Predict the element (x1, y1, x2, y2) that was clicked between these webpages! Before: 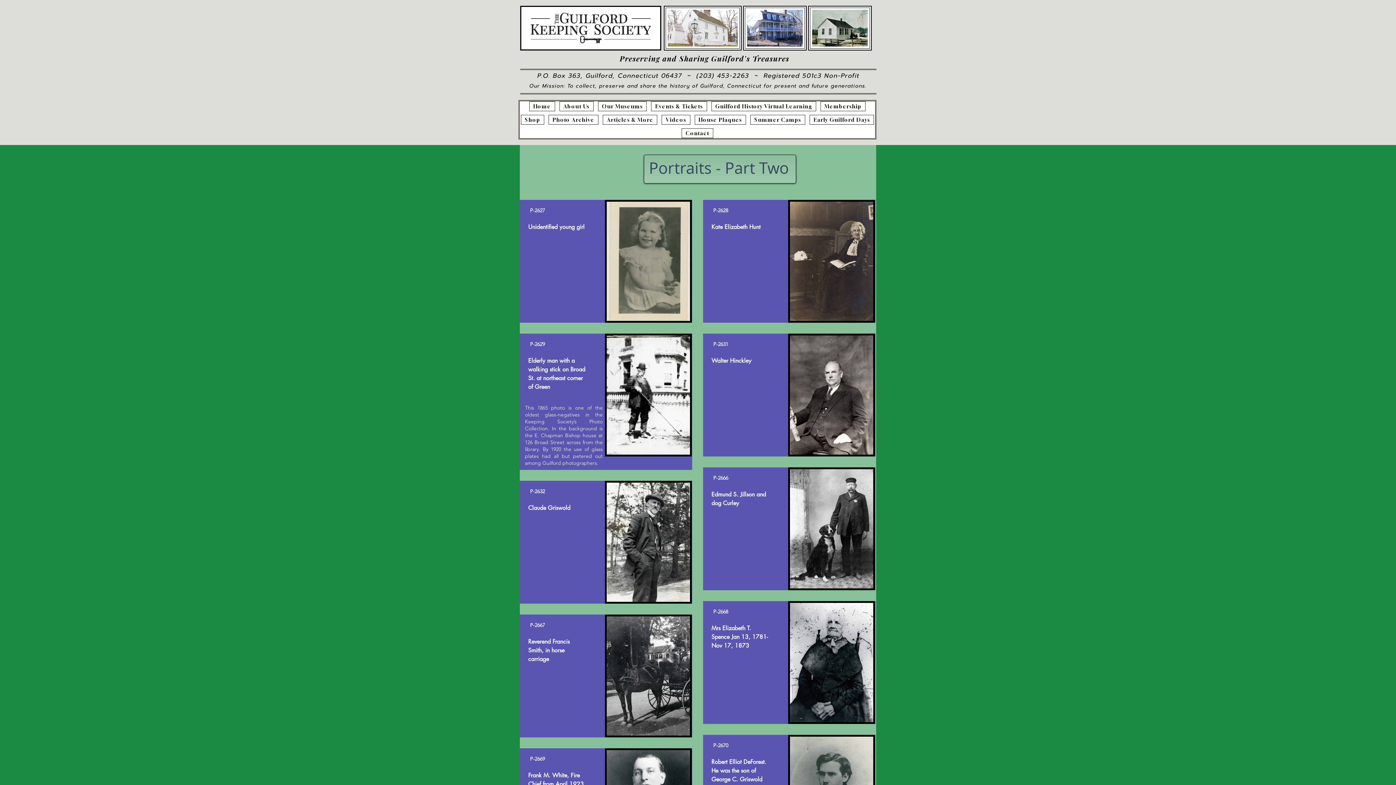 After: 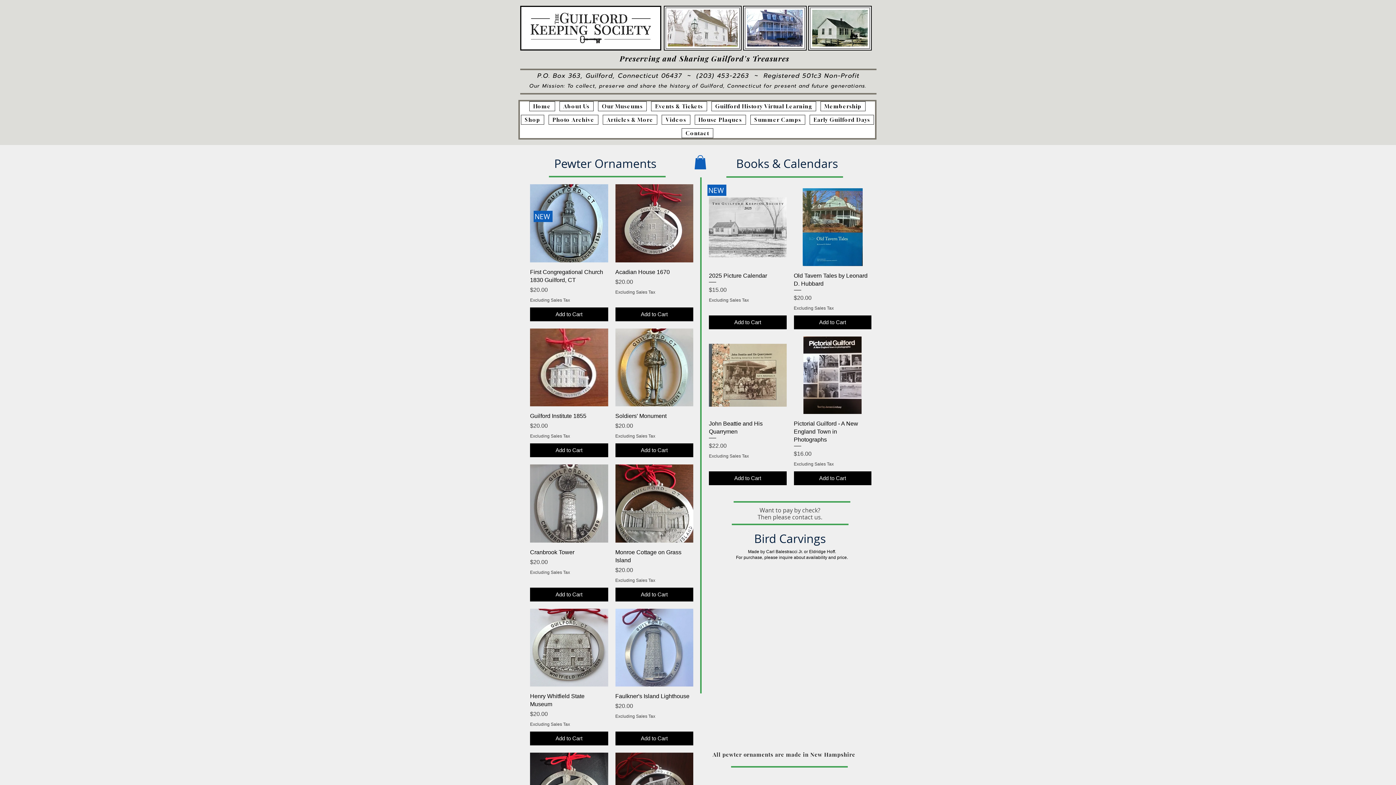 Action: label: Shop bbox: (520, 114, 544, 124)